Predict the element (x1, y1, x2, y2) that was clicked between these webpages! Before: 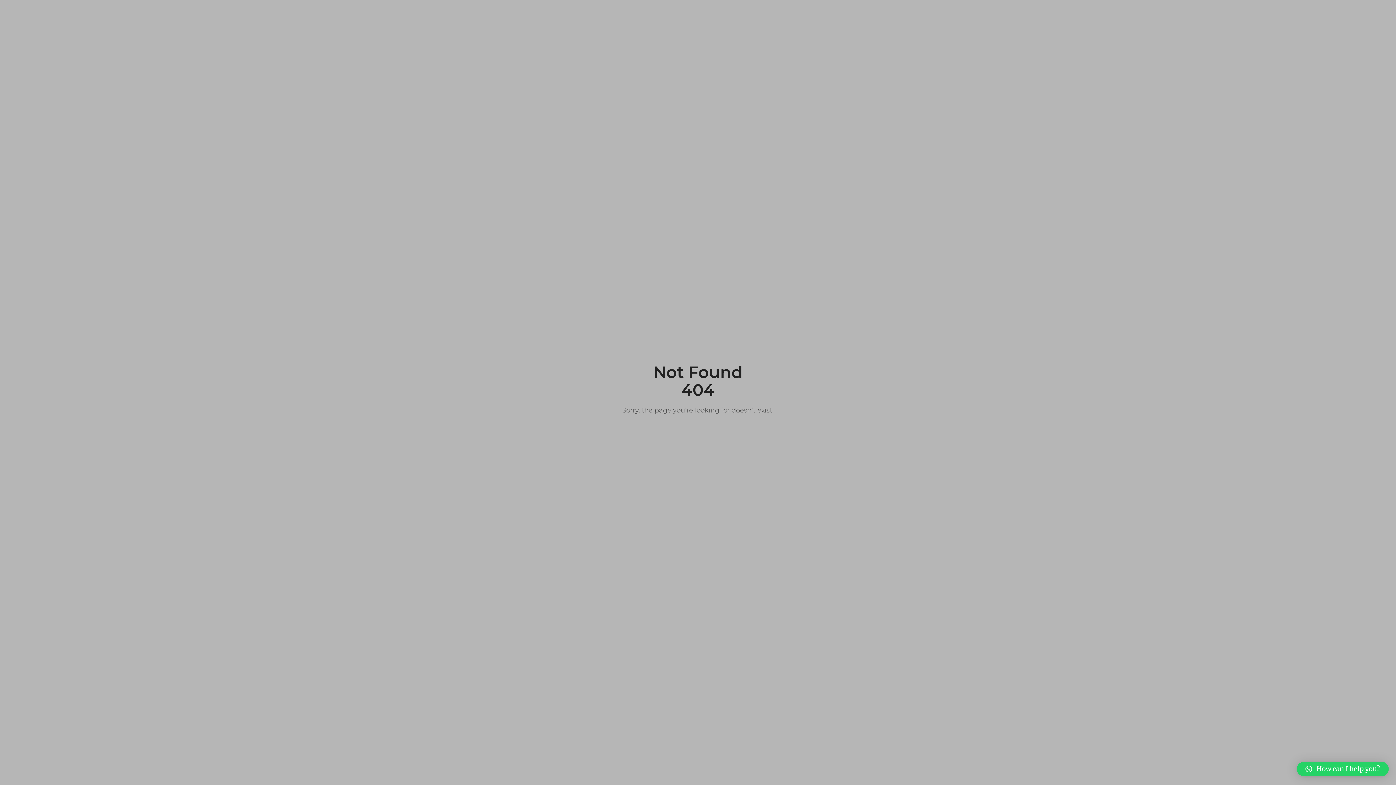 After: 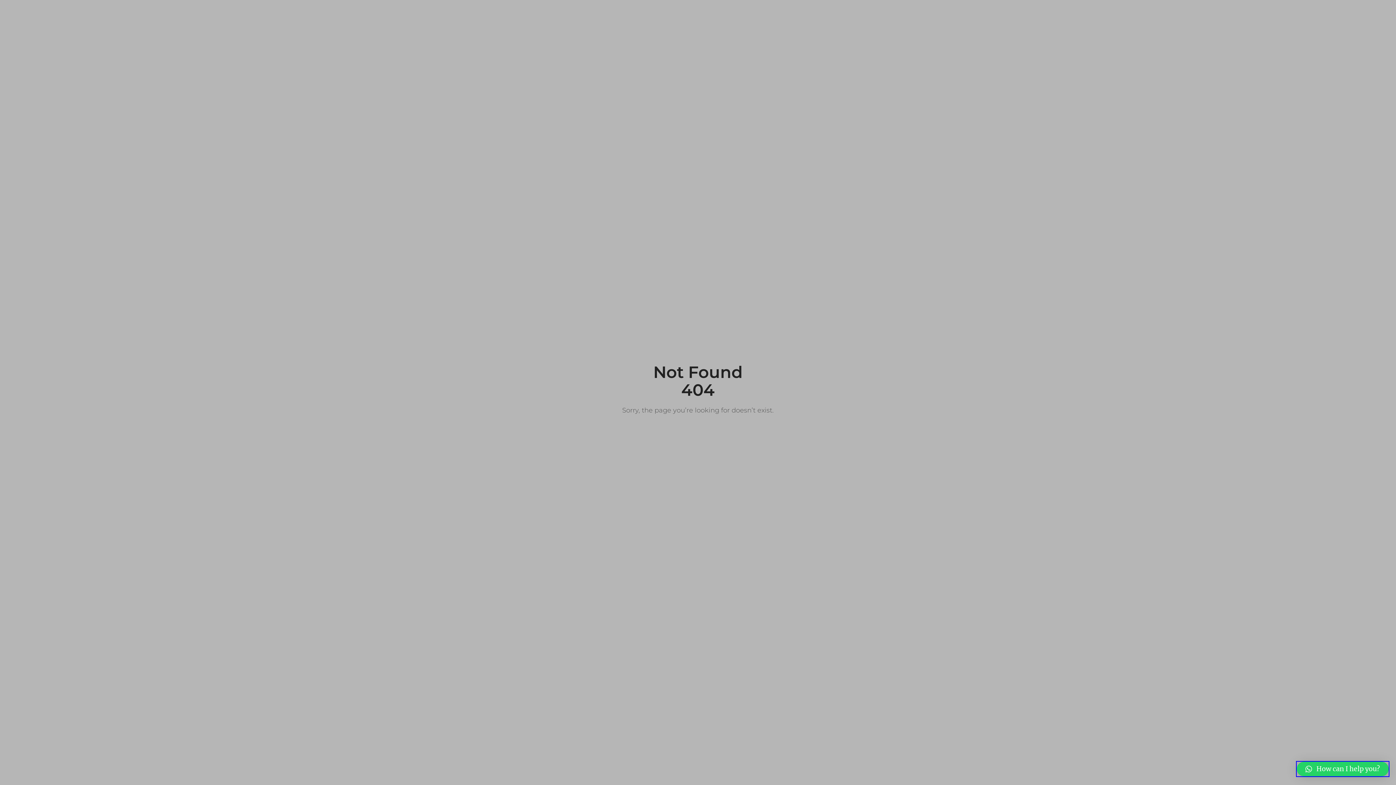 Action: label: How can I help you? bbox: (1297, 762, 1389, 776)